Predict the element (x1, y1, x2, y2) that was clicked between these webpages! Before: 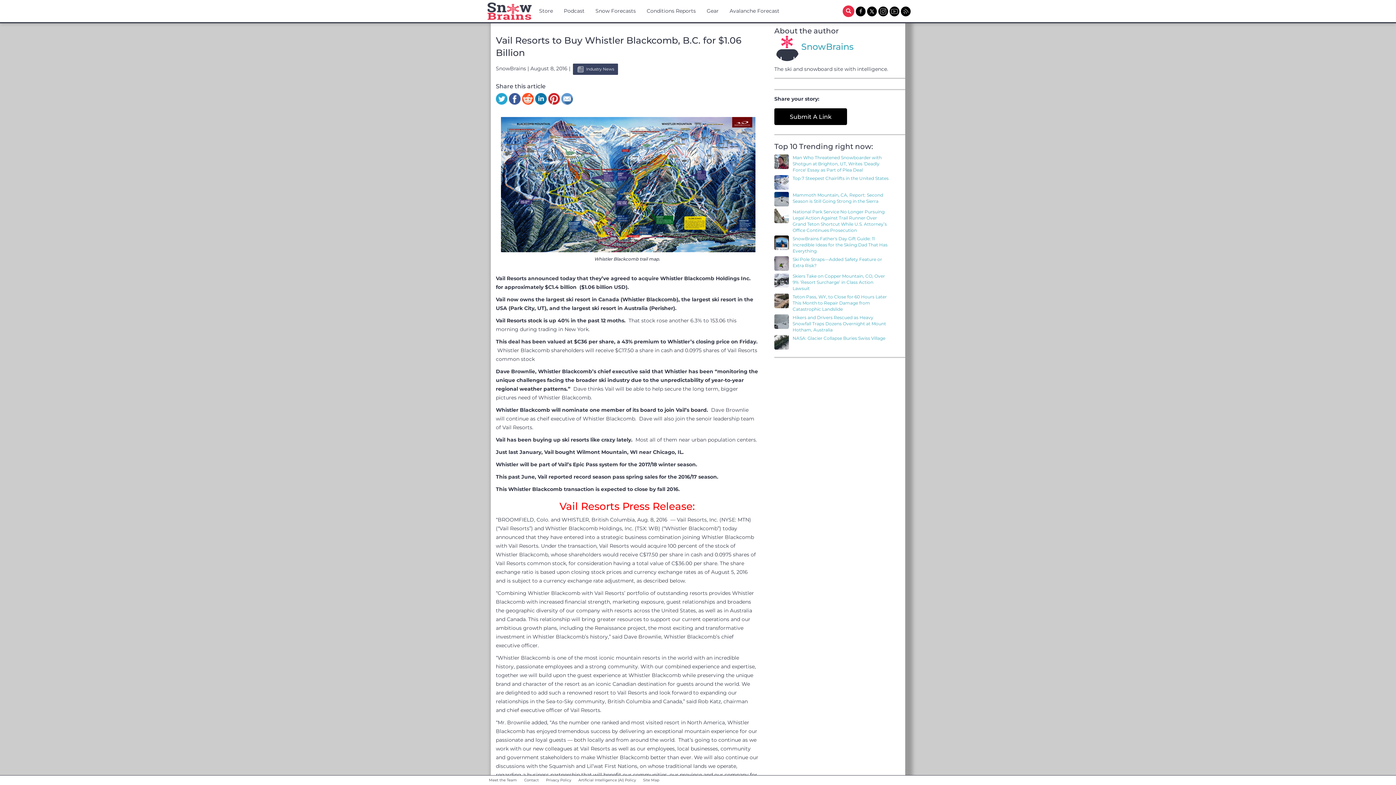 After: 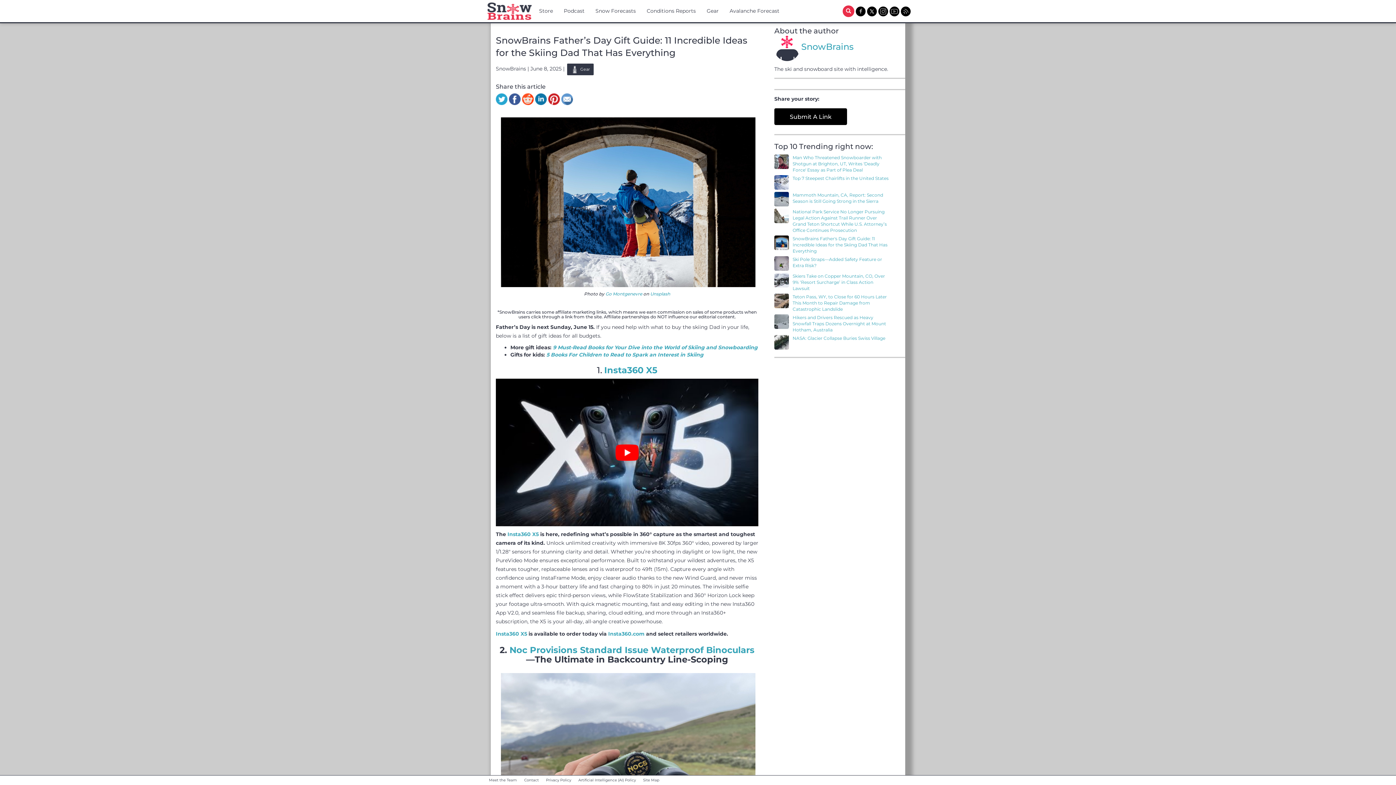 Action: label: SnowBrains Father's Day Gift Guide: 11 Incredible Ideas for the Skiing Dad That Has Everything bbox: (792, 235, 888, 254)